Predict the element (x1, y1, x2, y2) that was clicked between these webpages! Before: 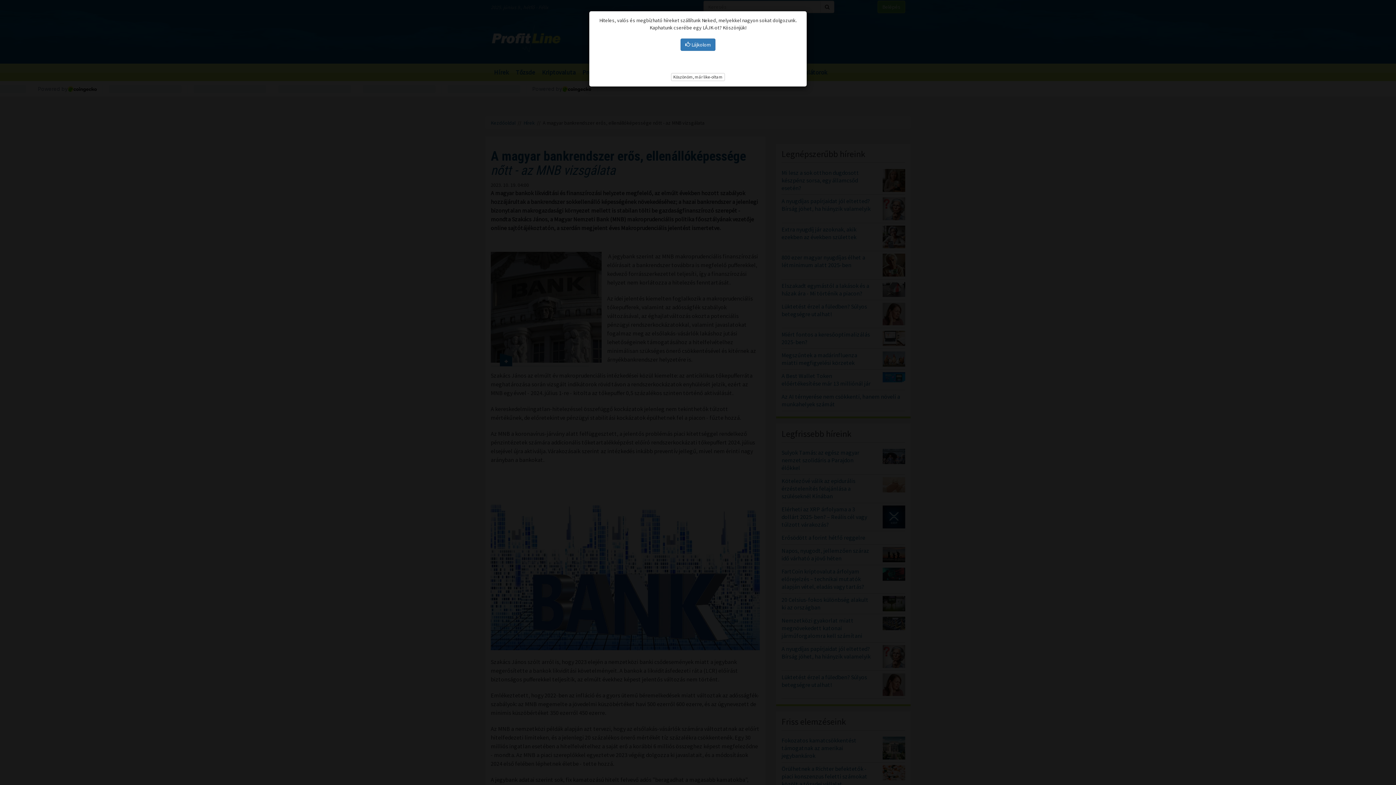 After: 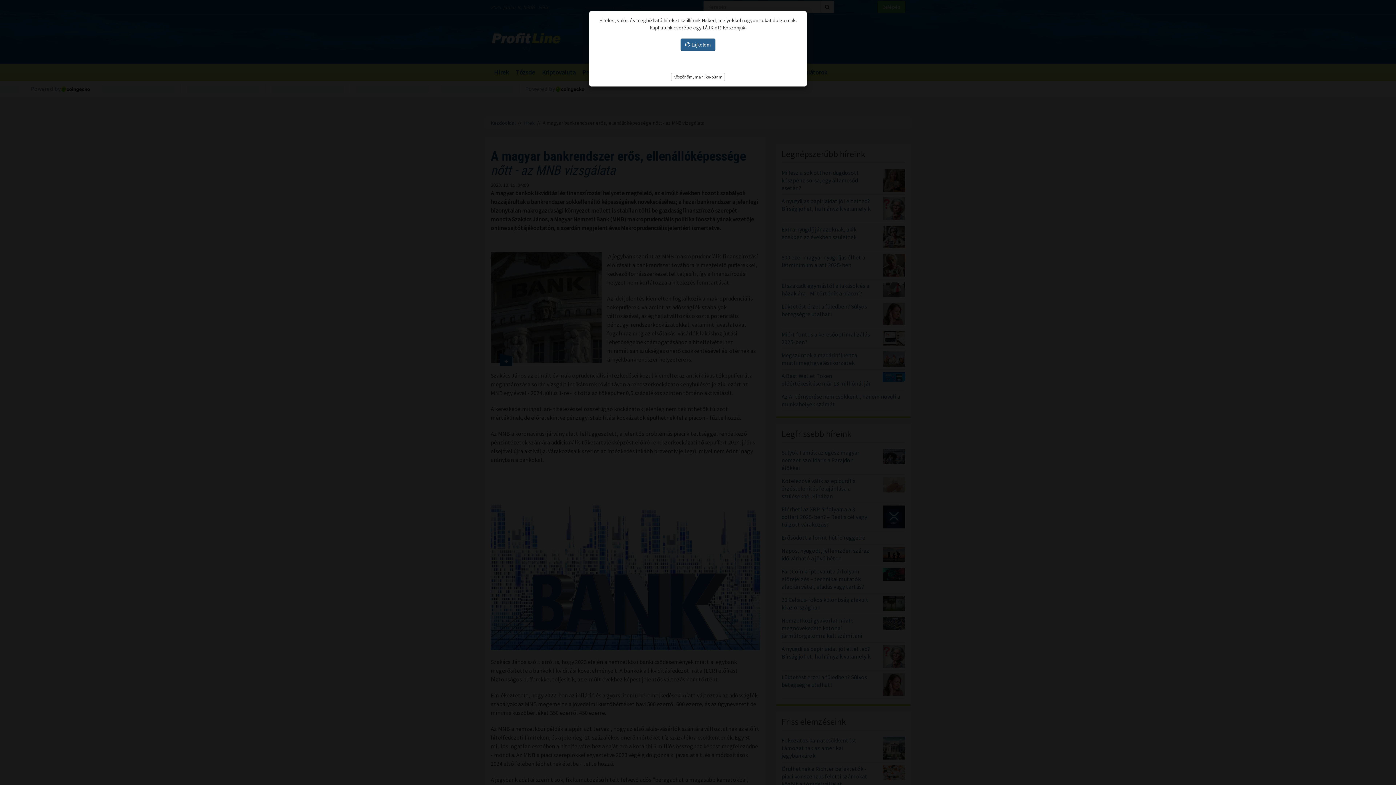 Action: bbox: (680, 38, 715, 50) label:  Lájkolom